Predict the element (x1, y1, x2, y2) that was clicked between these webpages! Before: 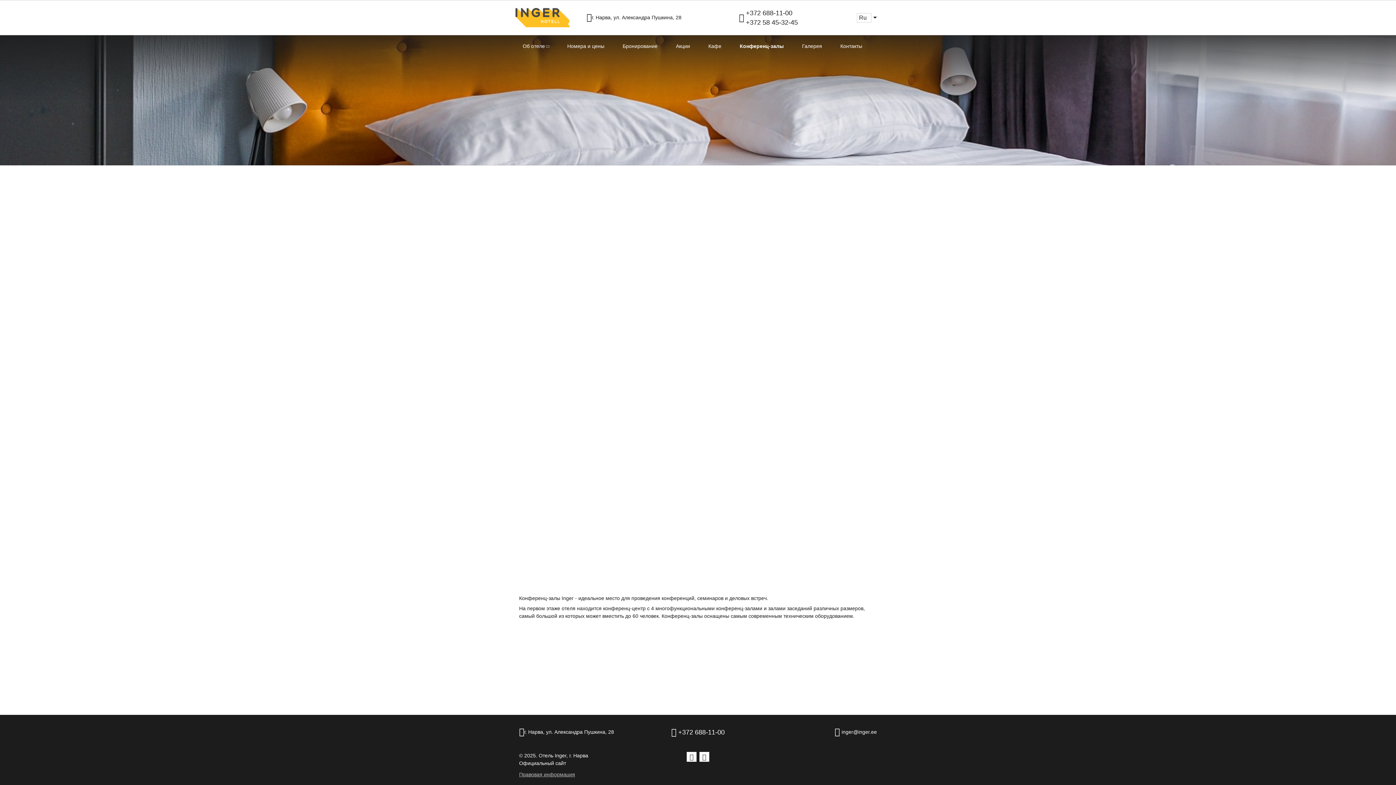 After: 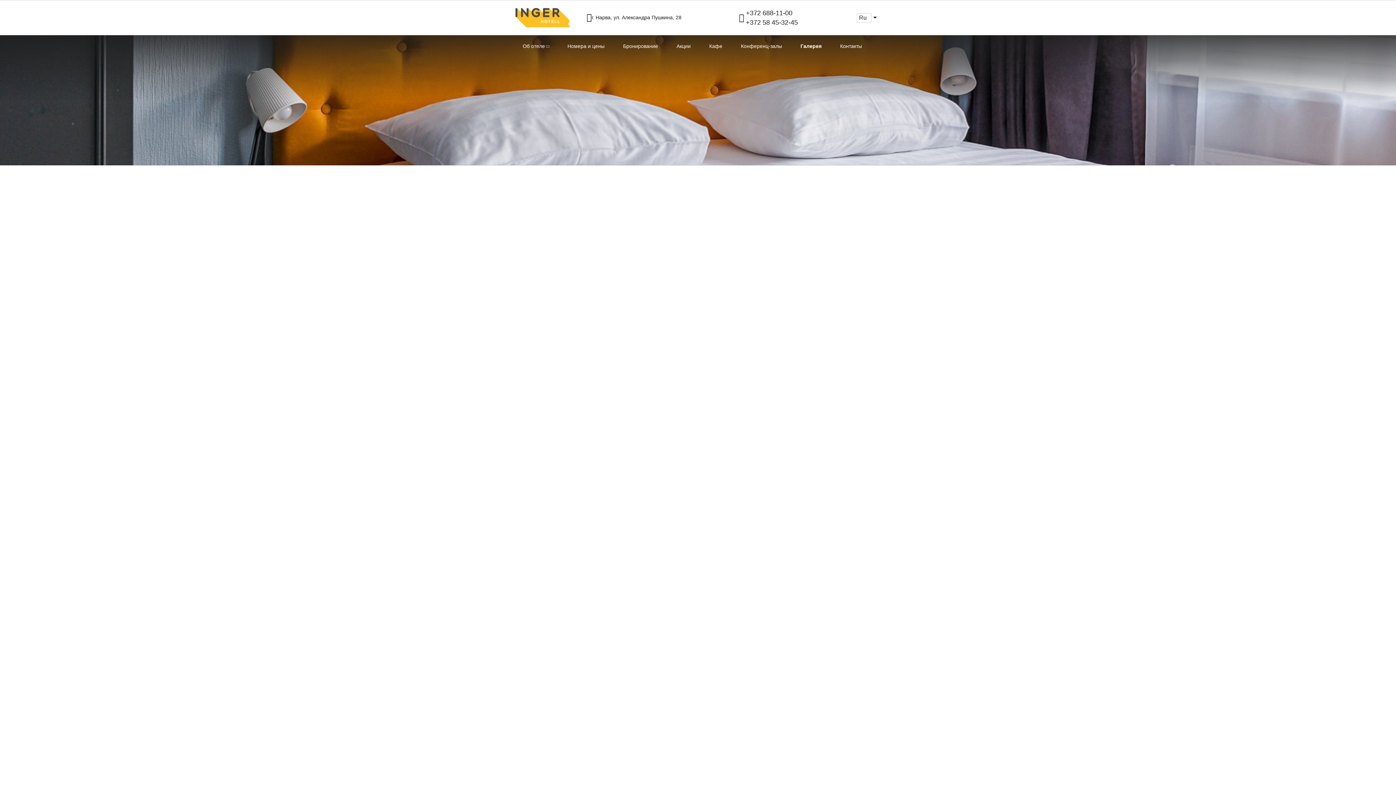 Action: label: Галерея bbox: (802, 43, 822, 49)